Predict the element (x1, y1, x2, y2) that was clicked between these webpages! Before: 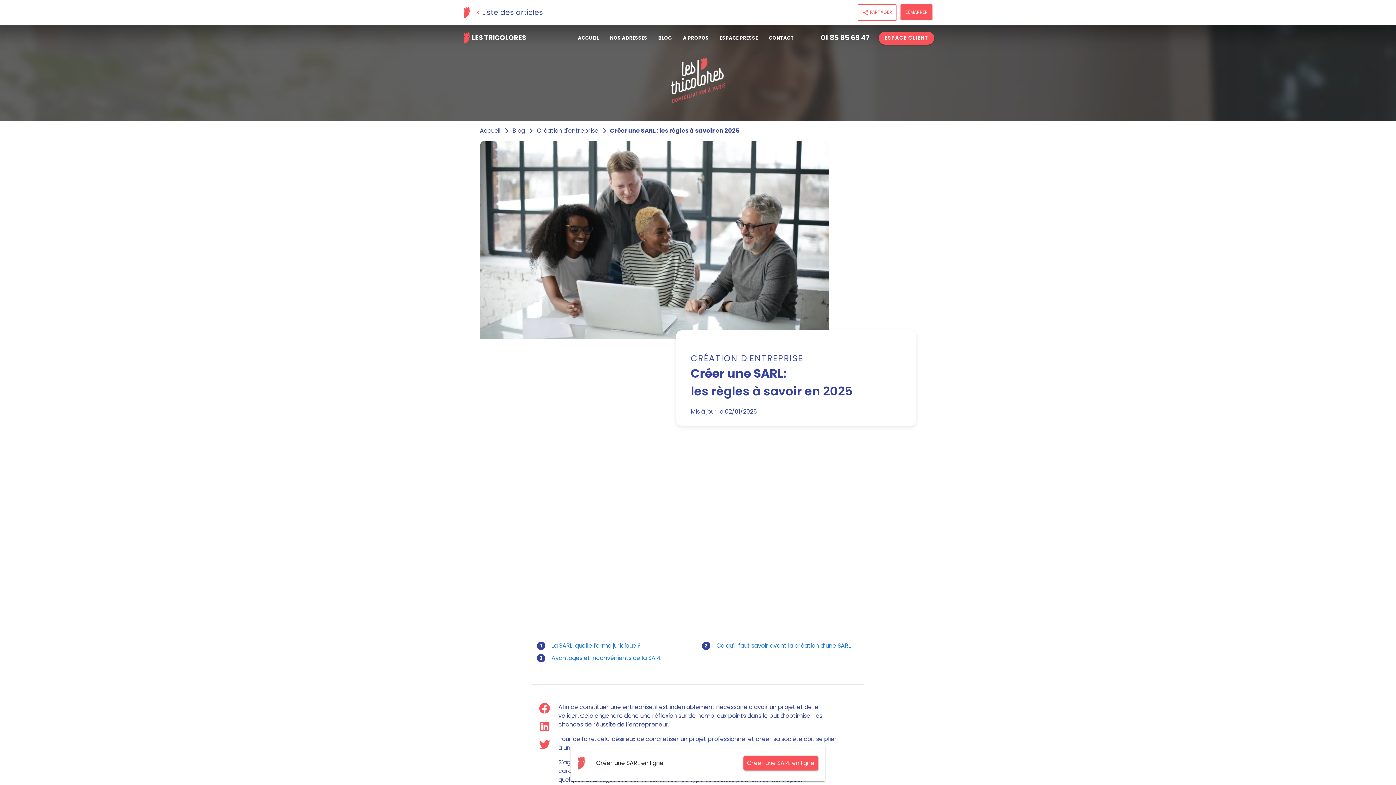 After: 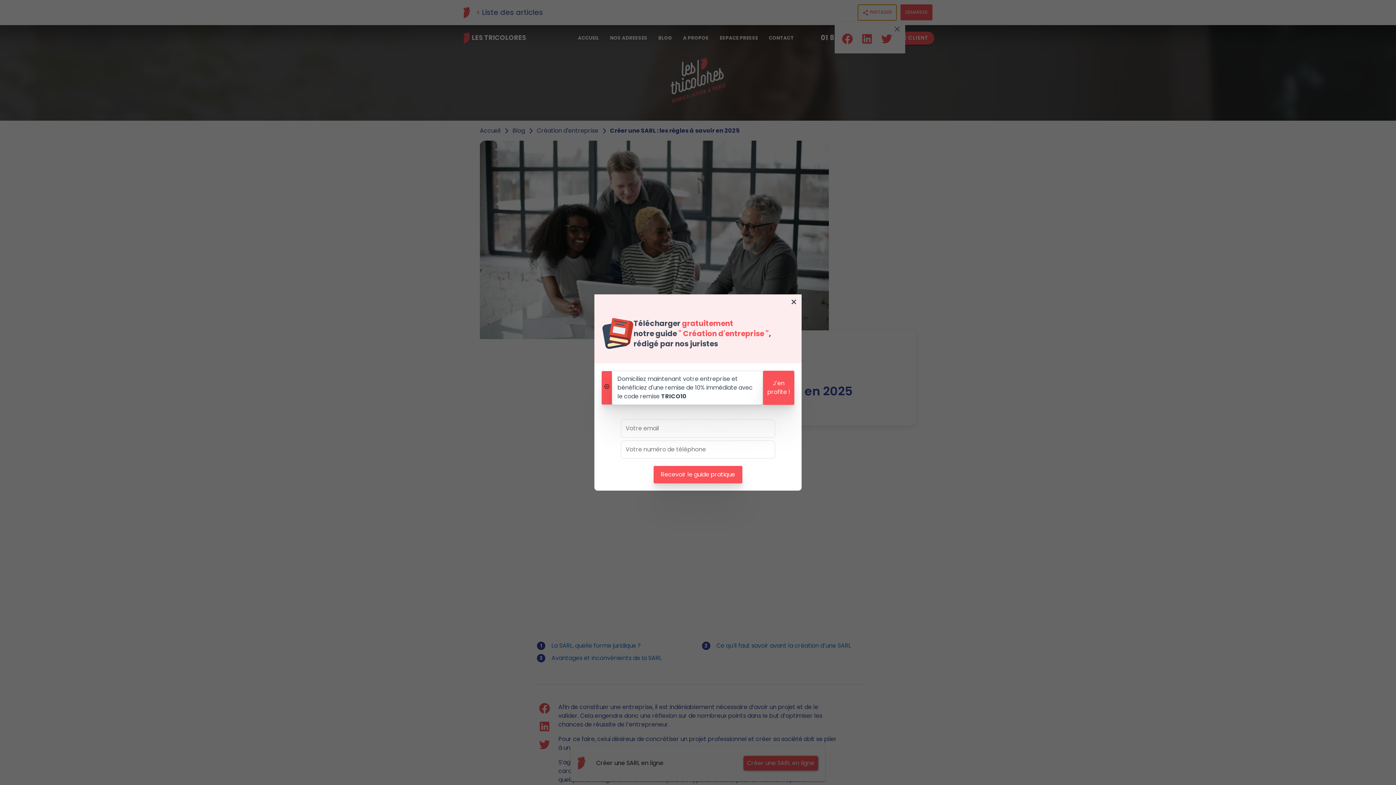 Action: label: share PARTAGER bbox: (850, 4, 897, 20)